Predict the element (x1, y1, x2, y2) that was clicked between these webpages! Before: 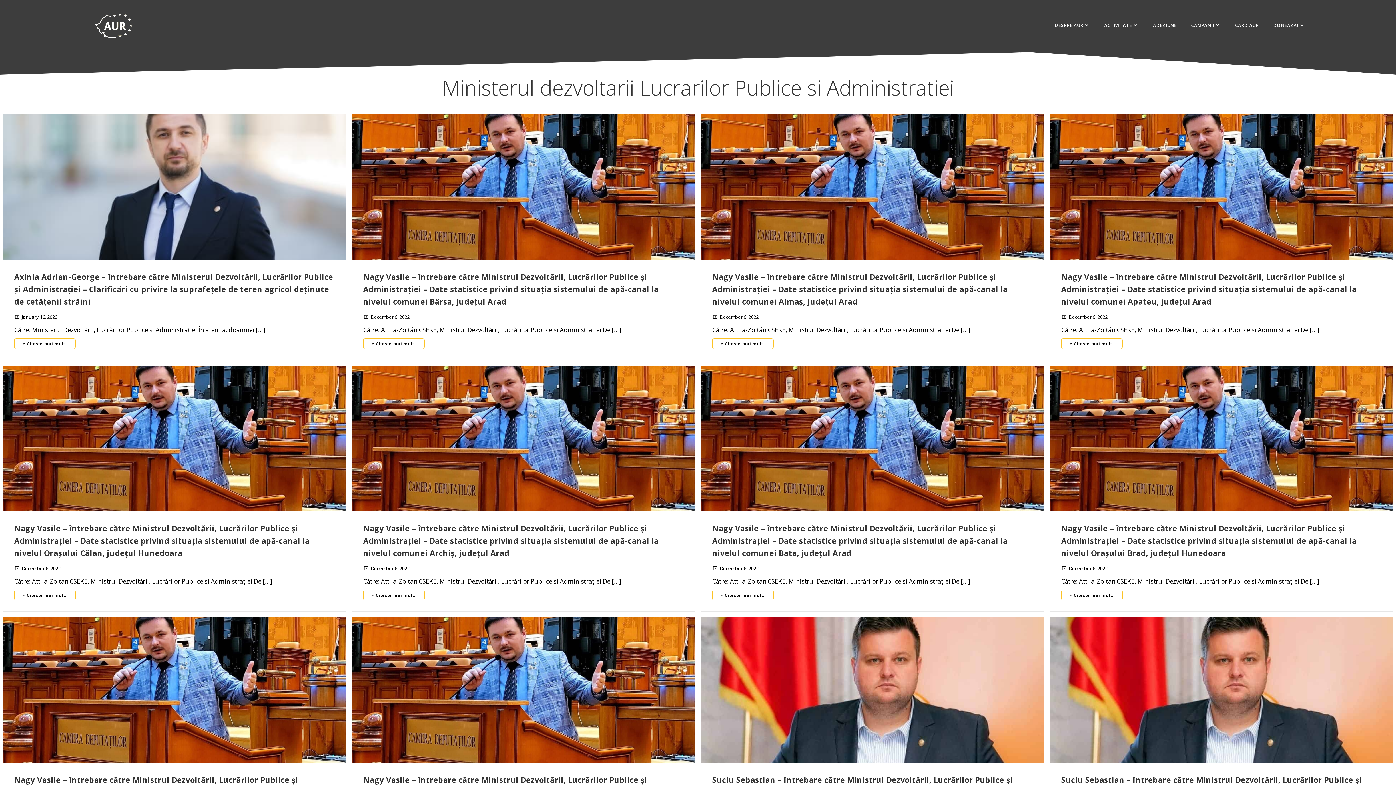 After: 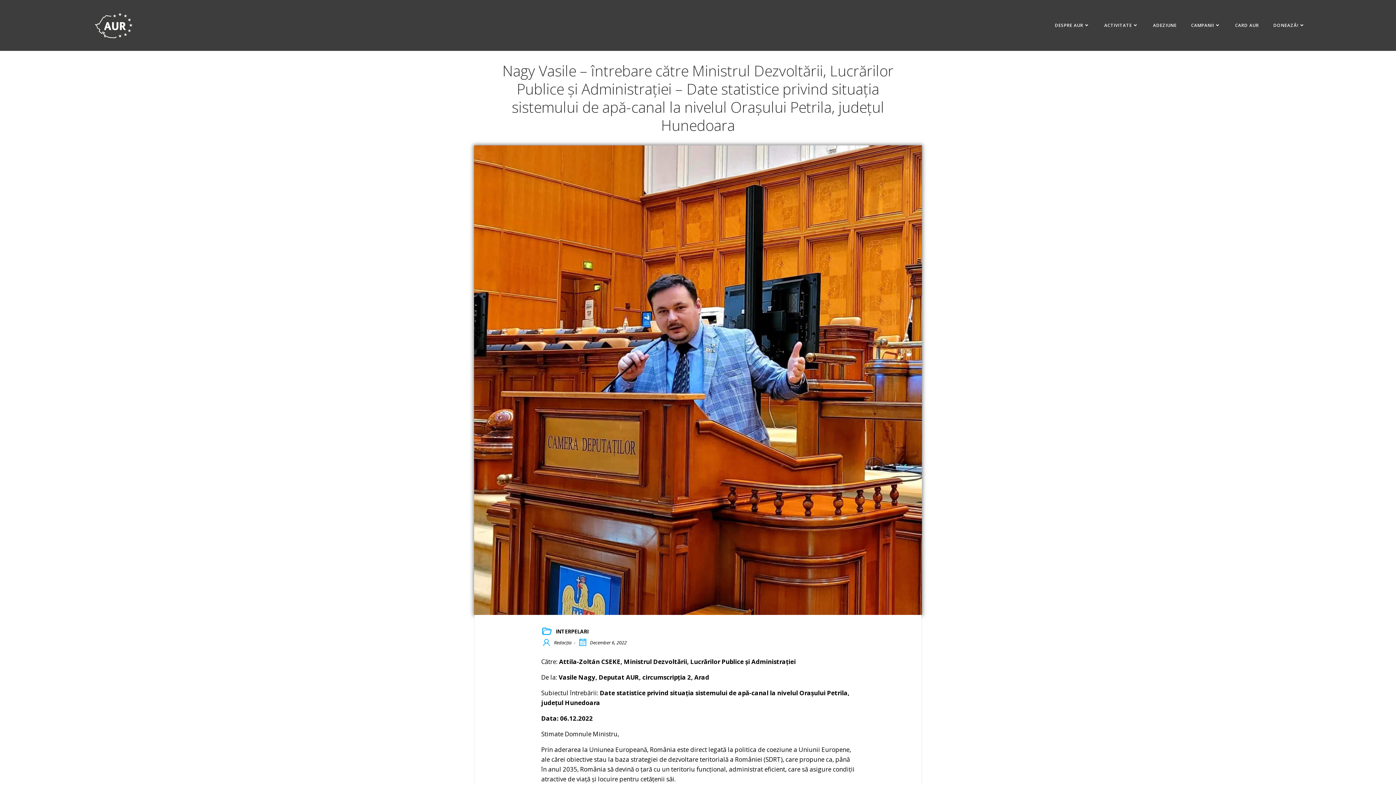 Action: bbox: (2, 685, 346, 694)